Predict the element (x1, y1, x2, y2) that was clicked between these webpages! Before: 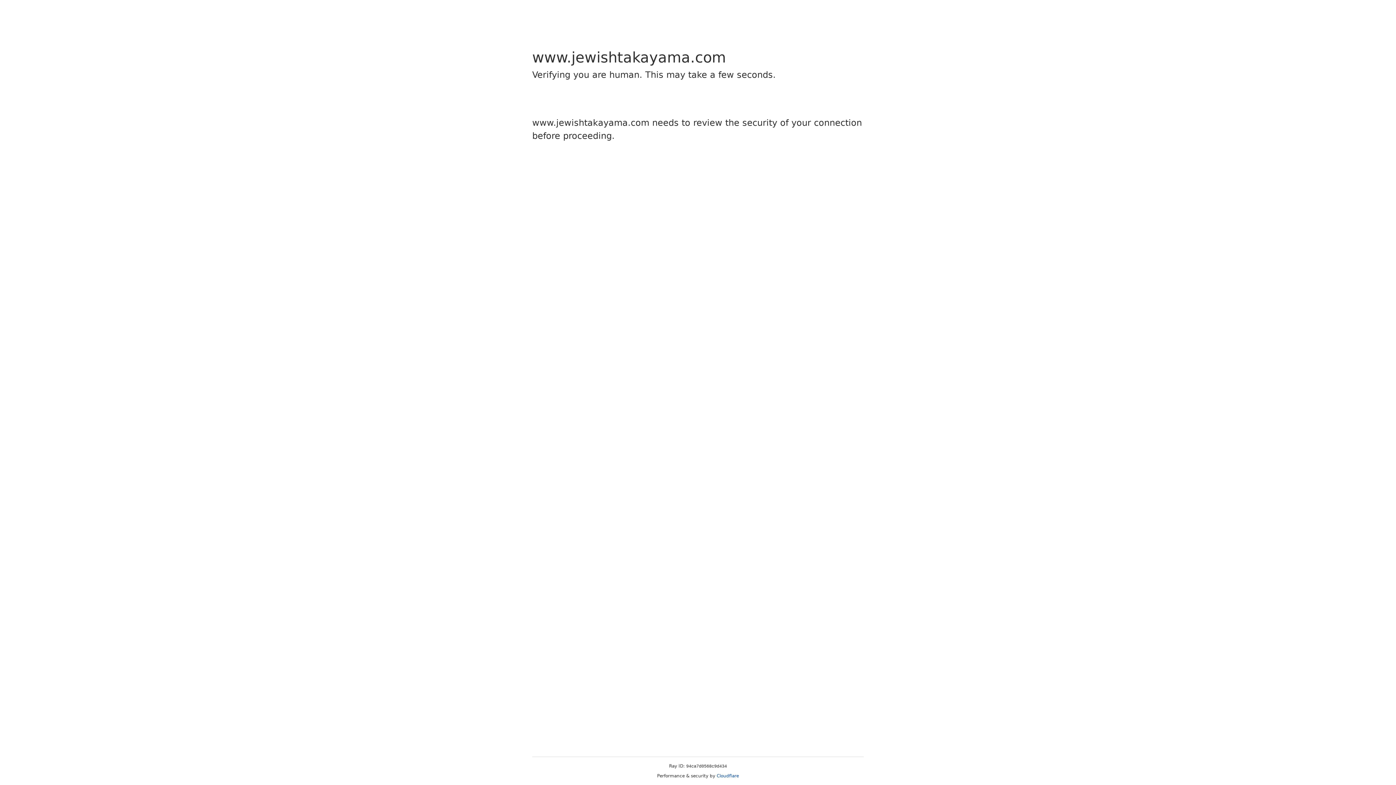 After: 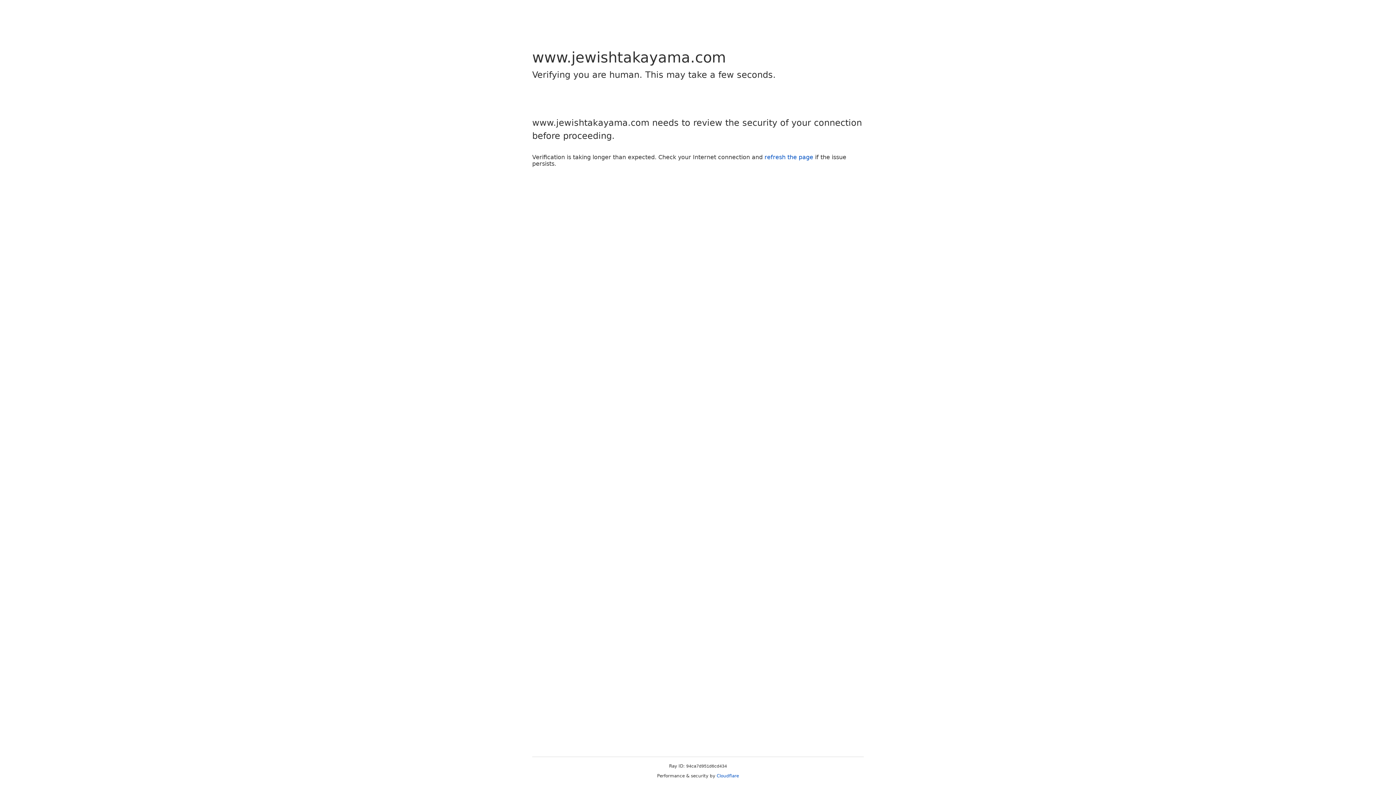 Action: label: Cloudflare bbox: (716, 773, 739, 778)